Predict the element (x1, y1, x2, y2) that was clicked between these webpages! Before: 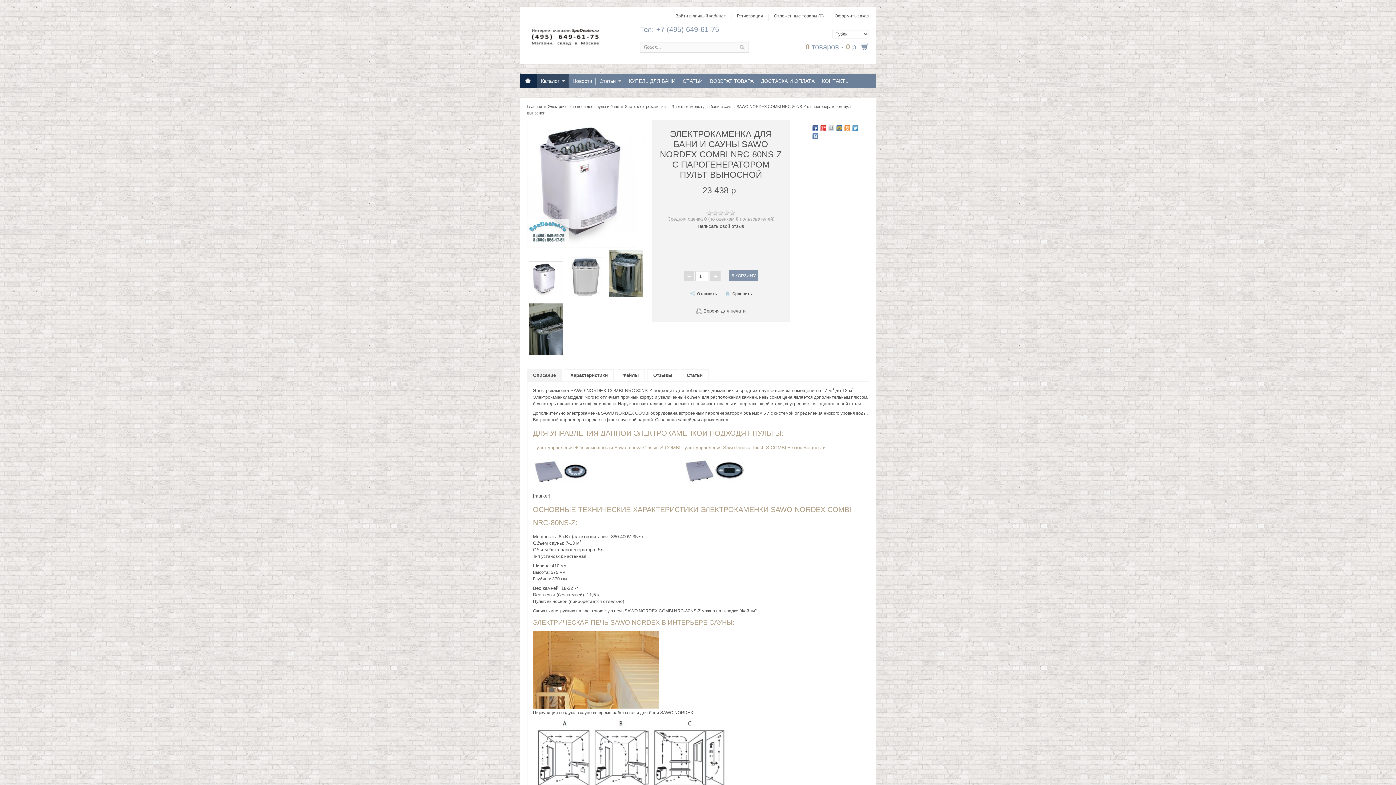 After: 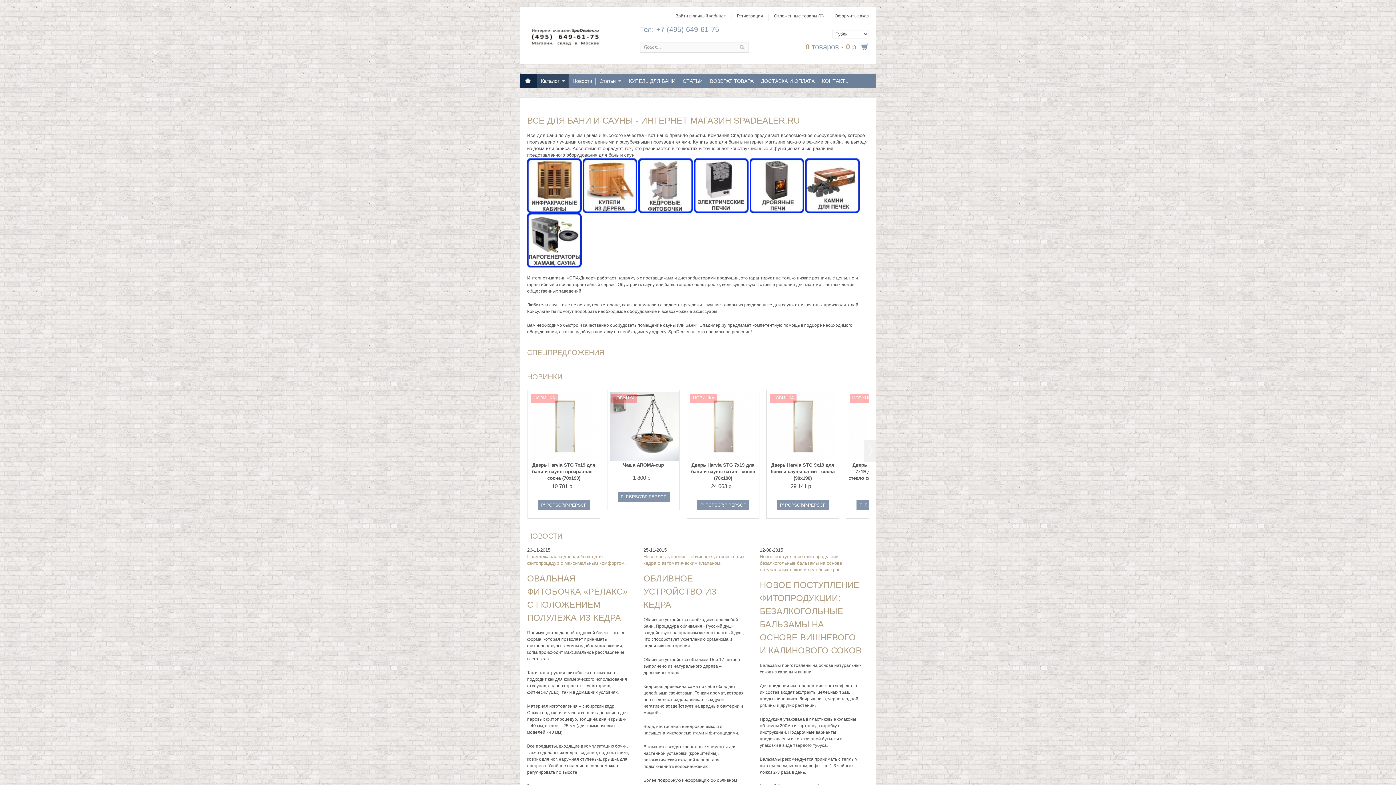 Action: label: Главная bbox: (527, 104, 542, 108)